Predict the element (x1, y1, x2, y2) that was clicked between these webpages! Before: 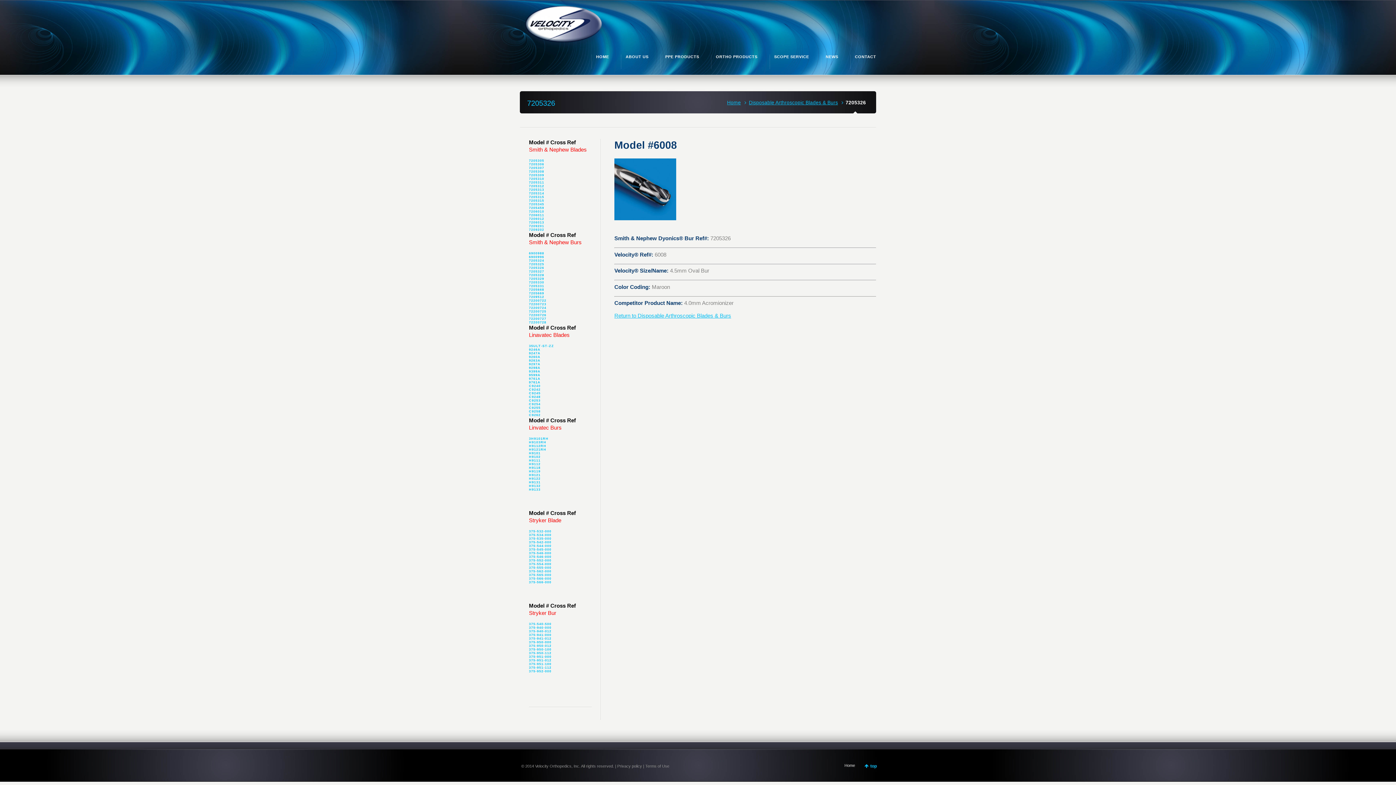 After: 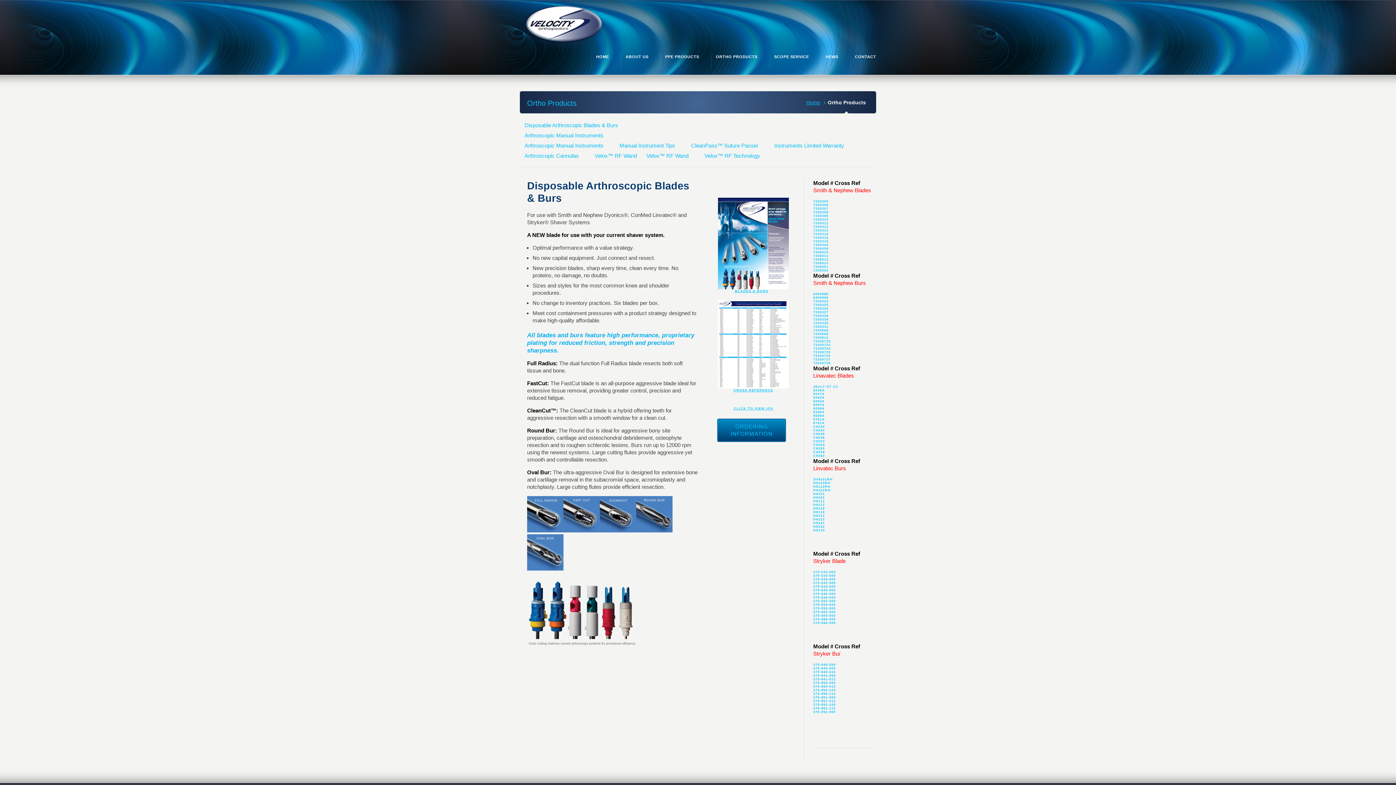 Action: label: ORTHO PRODUCTS bbox: (716, 53, 757, 60)